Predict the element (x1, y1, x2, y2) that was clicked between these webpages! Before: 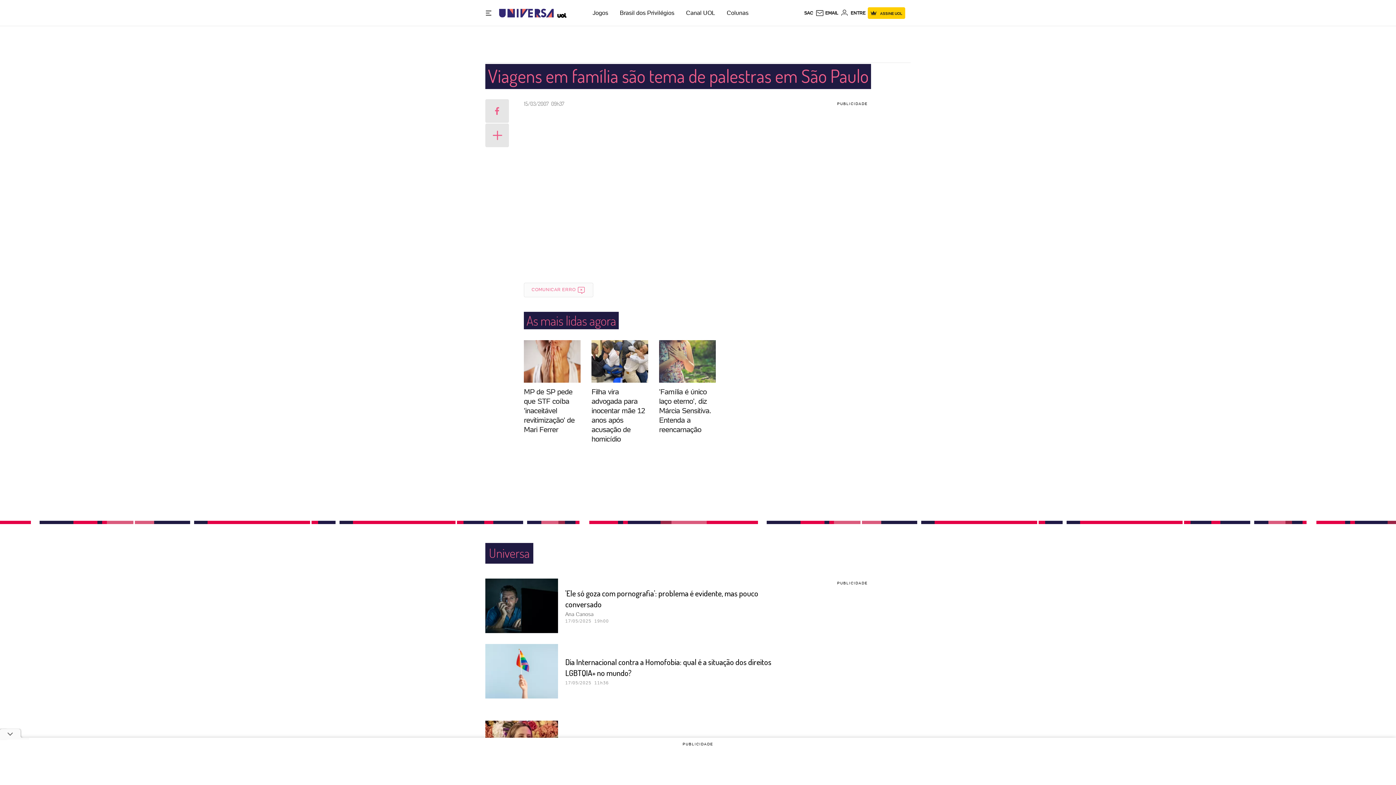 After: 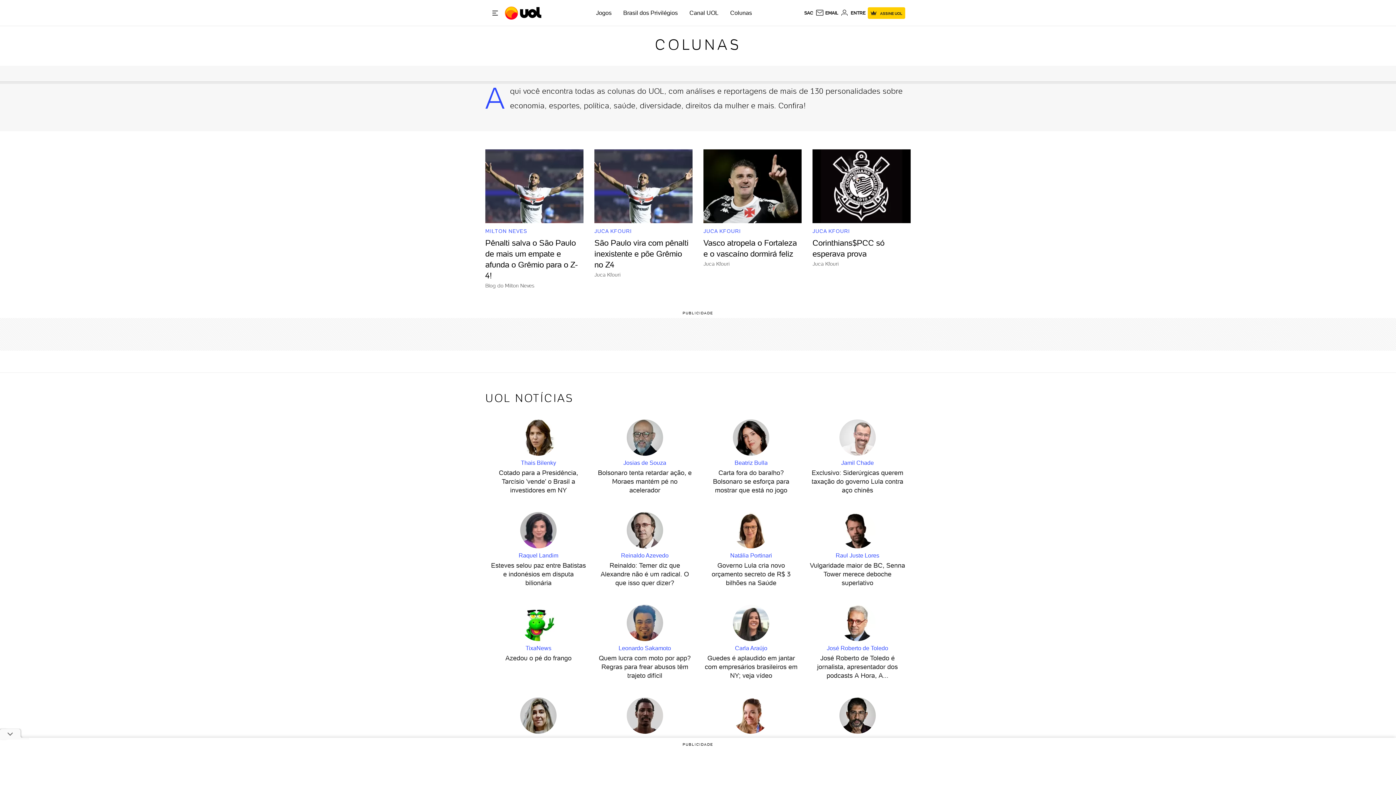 Action: label: Colunas bbox: (726, 9, 748, 16)